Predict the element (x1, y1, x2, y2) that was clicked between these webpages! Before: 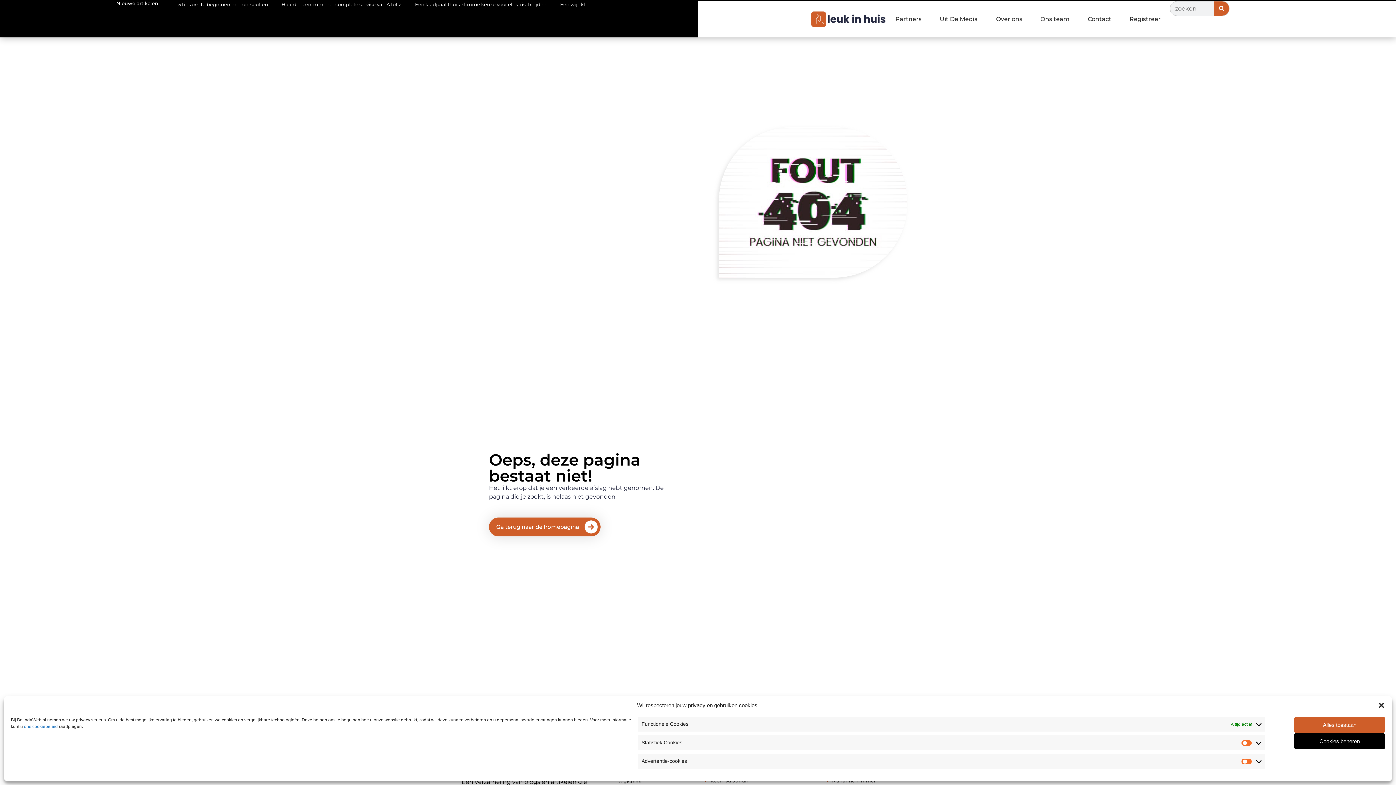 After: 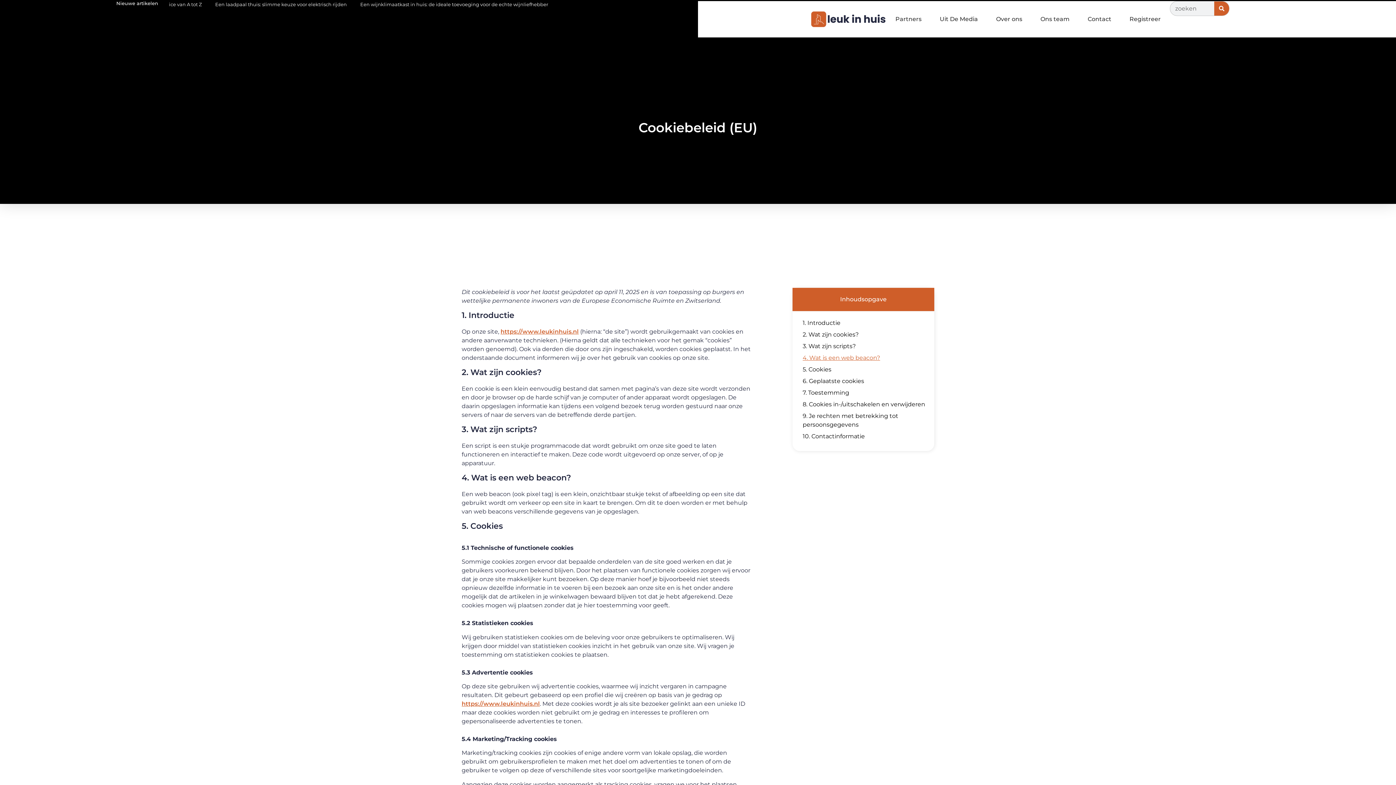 Action: label: ons cookiebeleid bbox: (24, 724, 57, 729)